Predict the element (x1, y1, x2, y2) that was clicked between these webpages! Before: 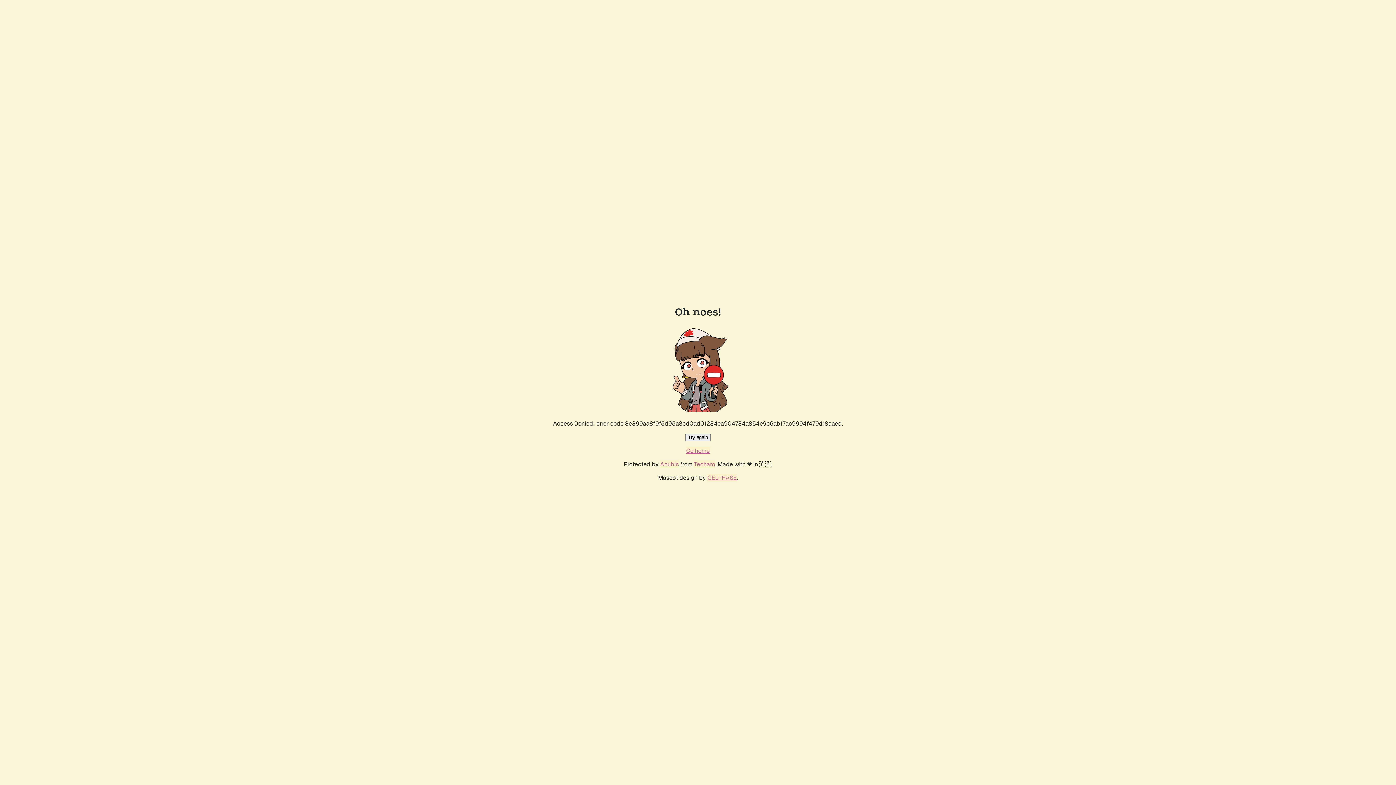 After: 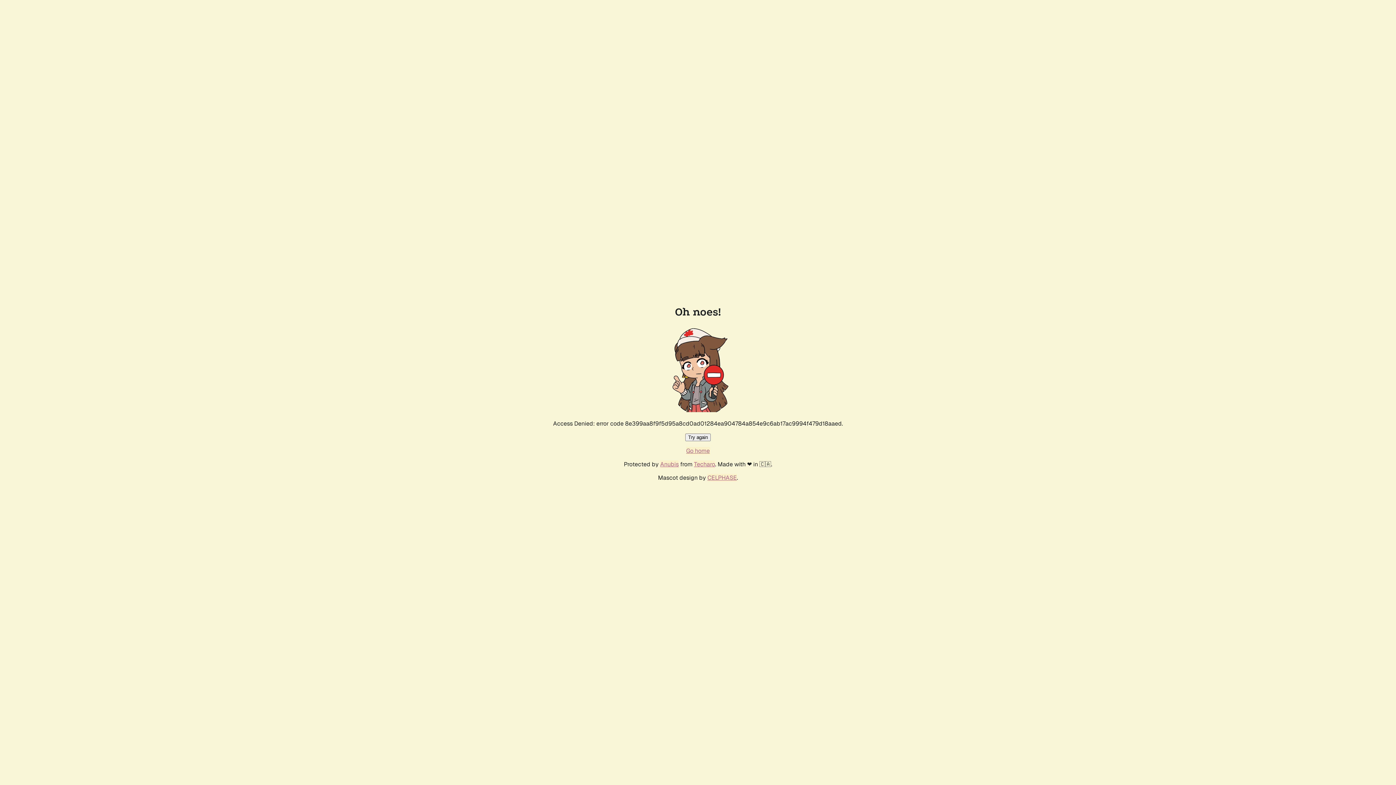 Action: bbox: (685, 433, 710, 441) label: Try again